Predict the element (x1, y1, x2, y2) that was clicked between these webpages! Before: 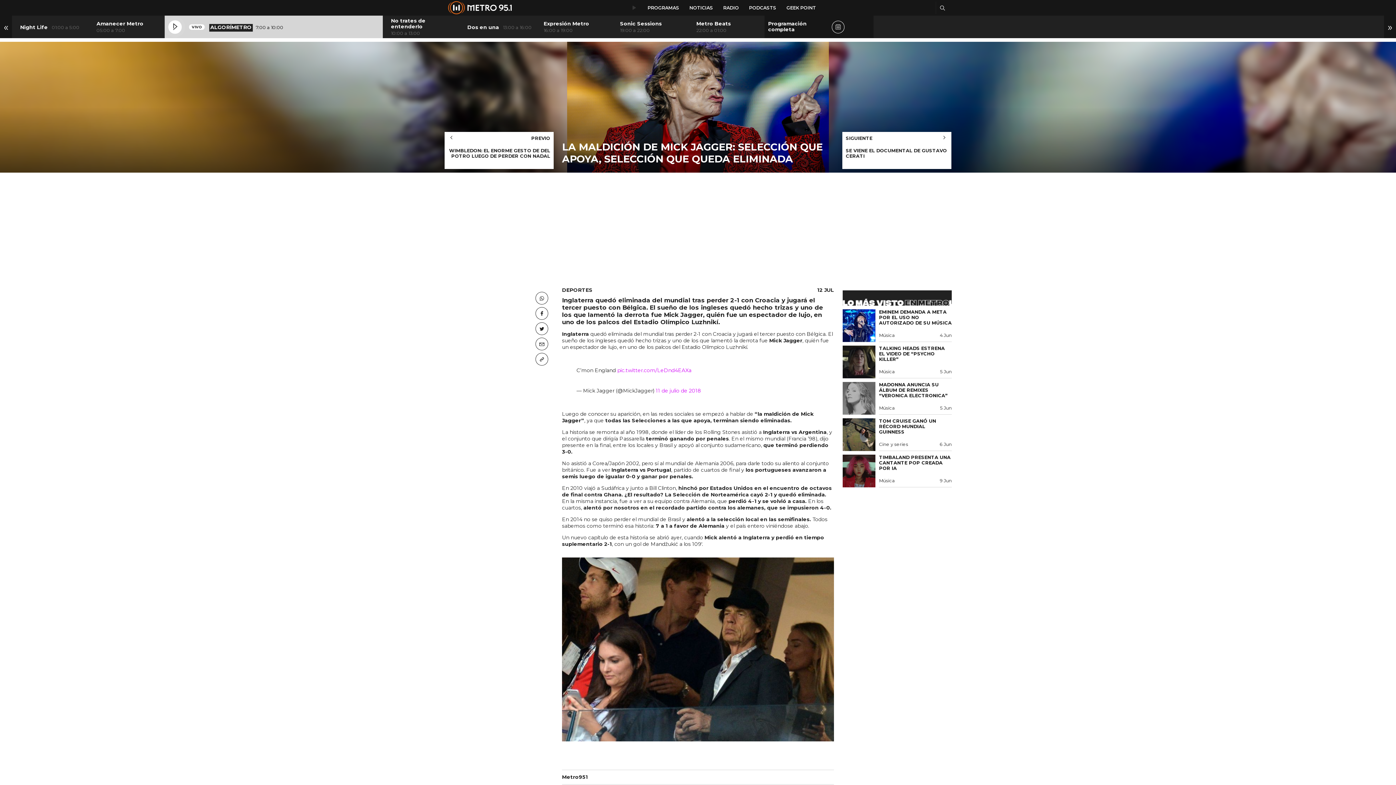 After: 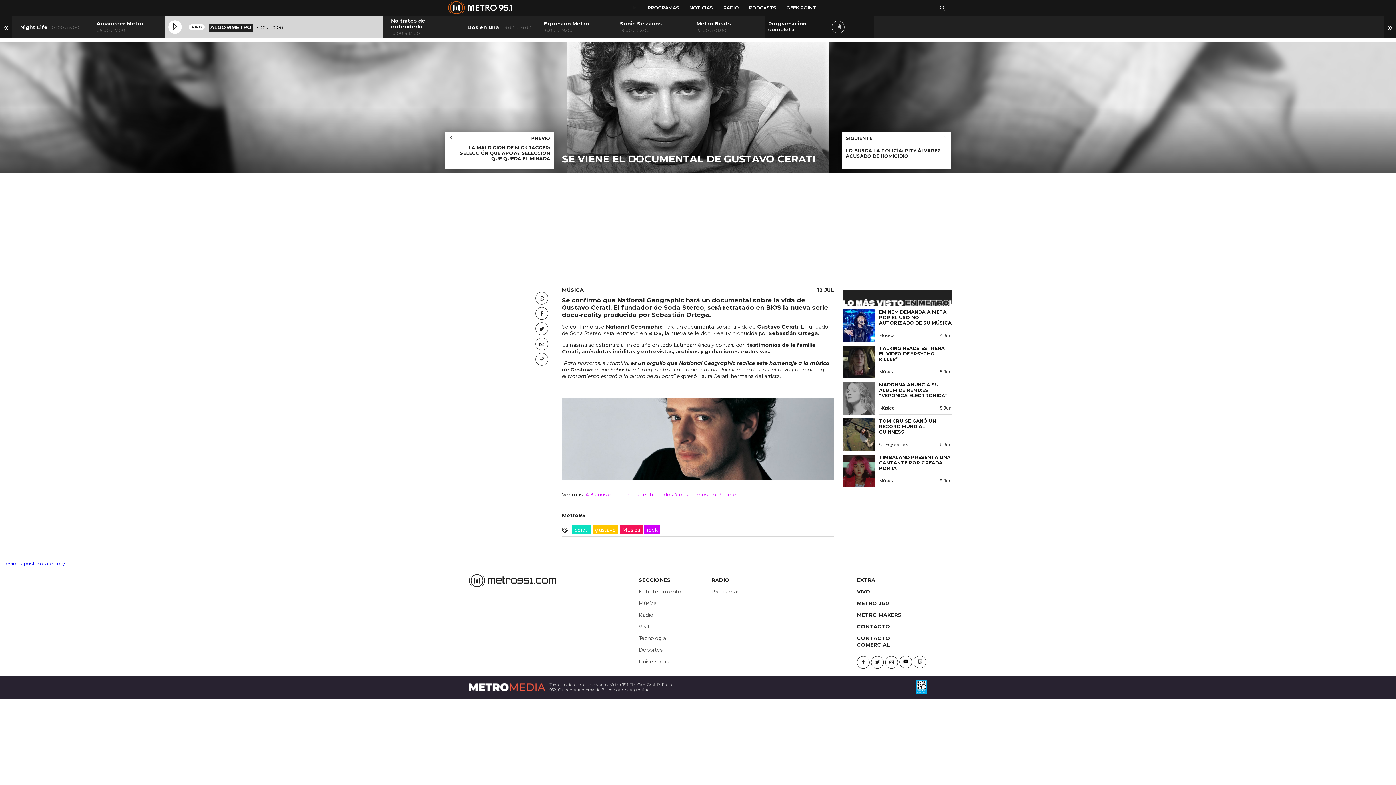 Action: bbox: (842, 132, 951, 169) label: SIGUIENTE
SE VIENE EL DOCUMENTAL DE GUSTAVO CERATI